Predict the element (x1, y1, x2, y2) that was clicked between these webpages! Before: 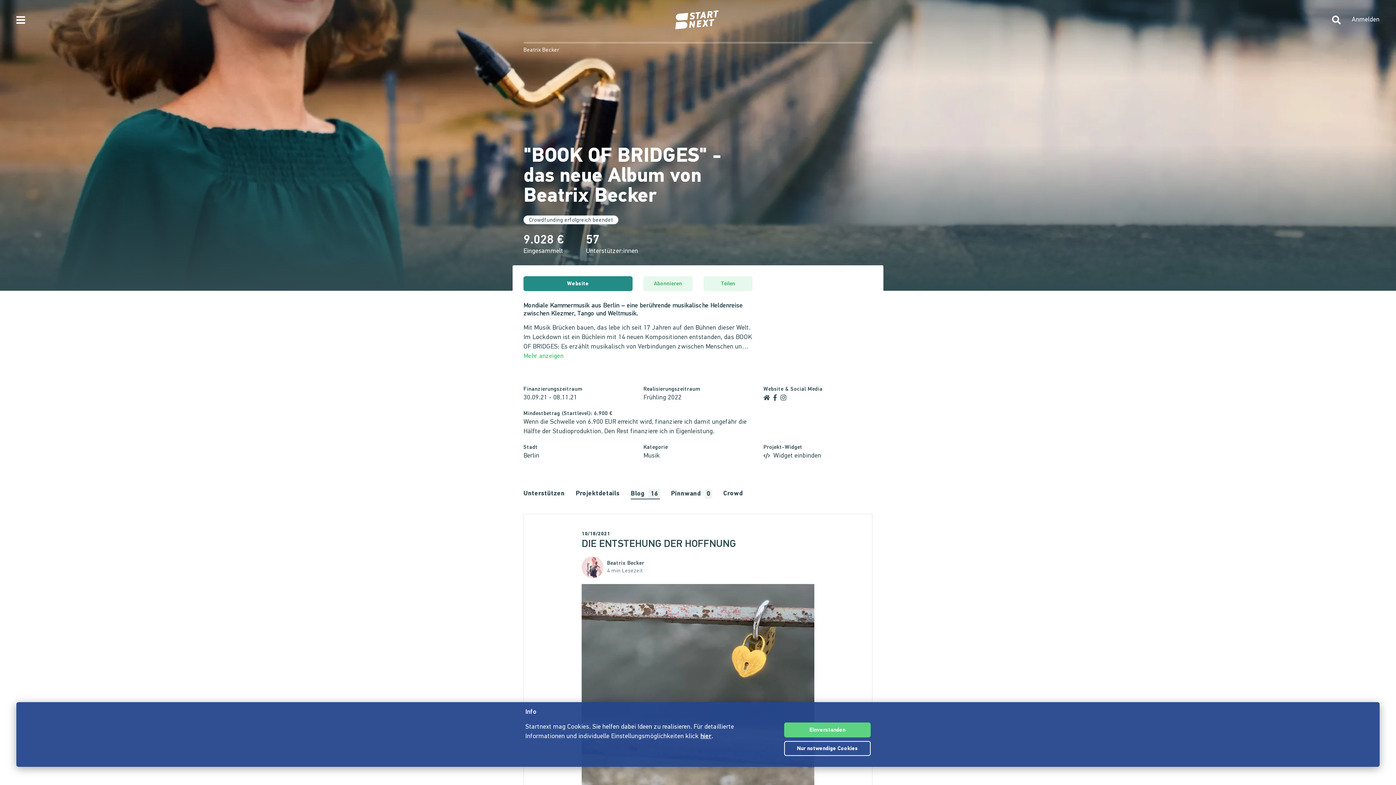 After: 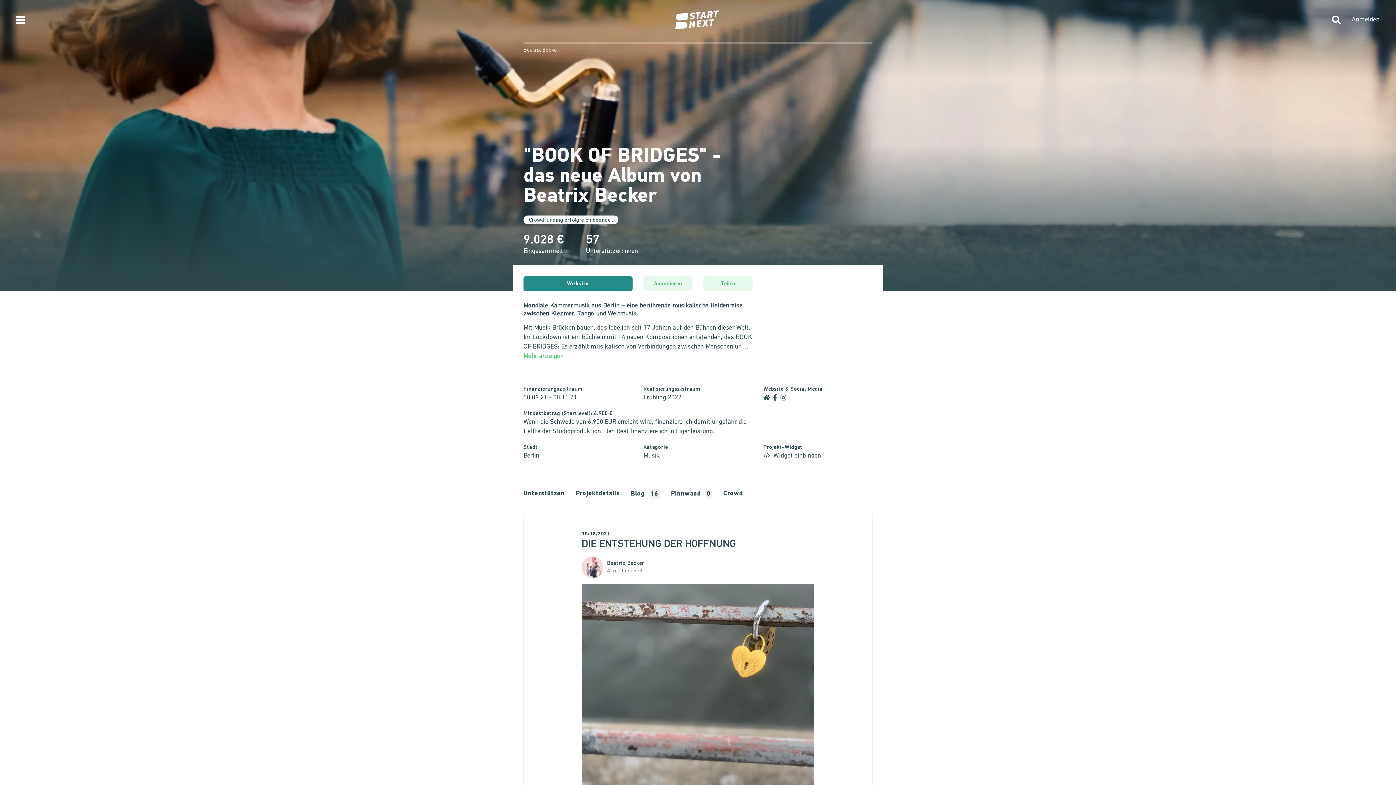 Action: bbox: (784, 722, 870, 737) label: Einverstanden